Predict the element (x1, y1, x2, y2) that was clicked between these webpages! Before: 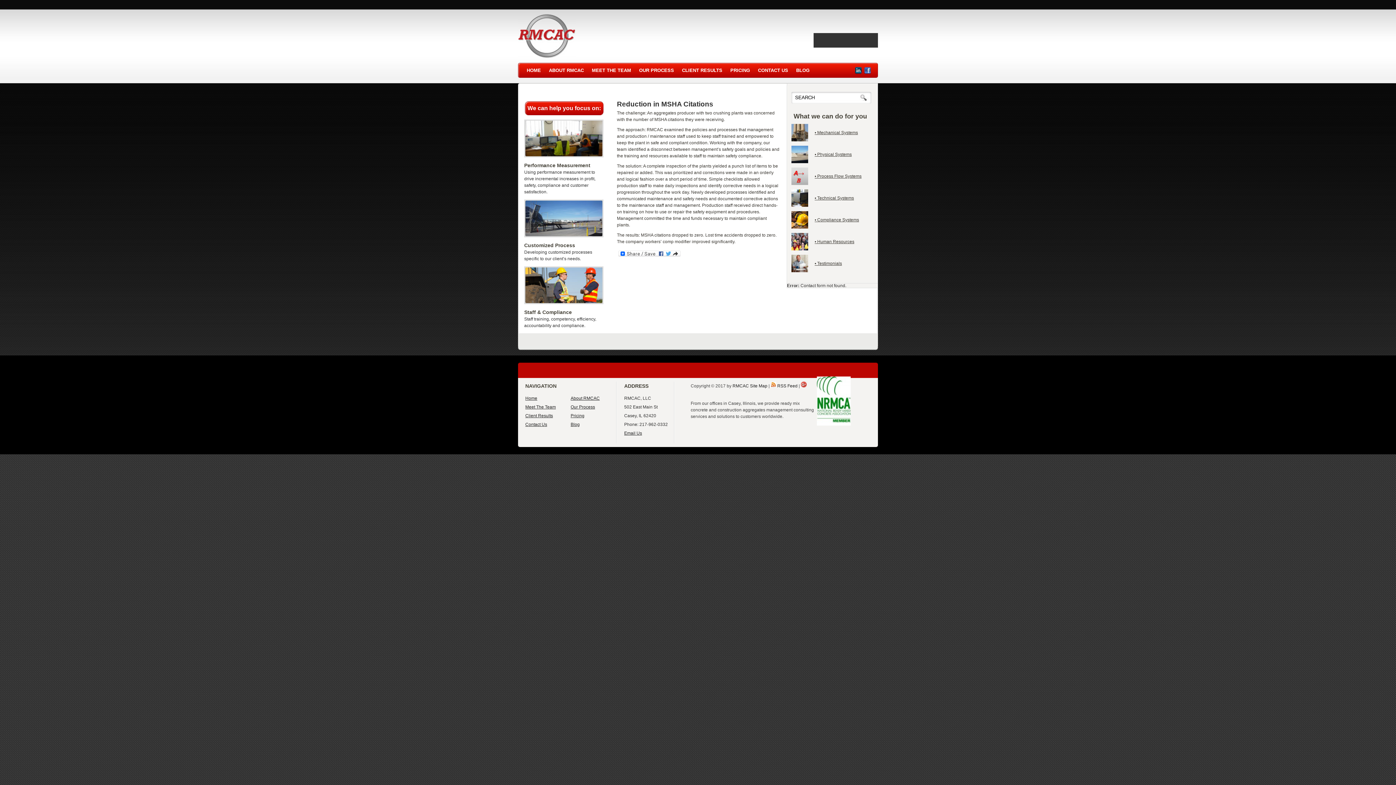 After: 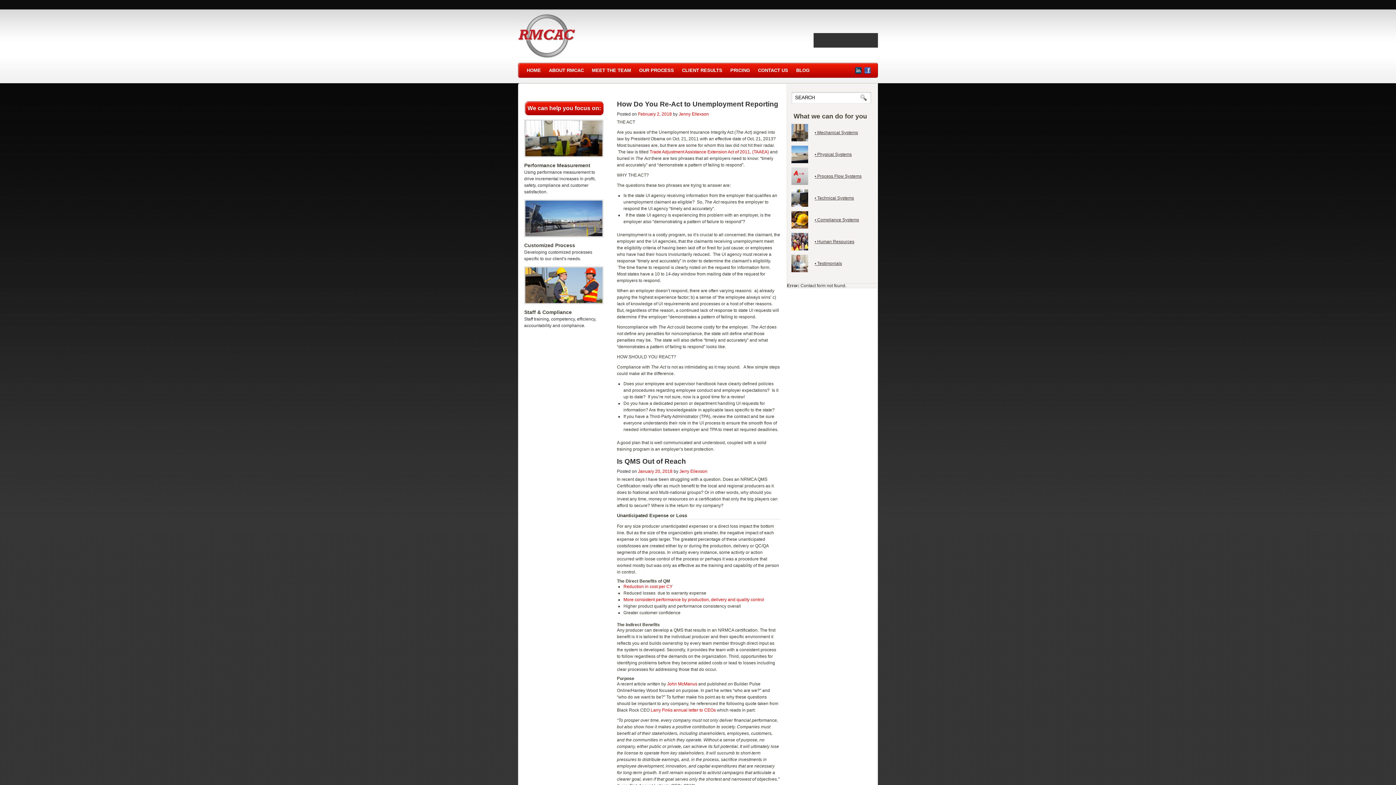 Action: label: BLOG bbox: (793, 62, 812, 77)